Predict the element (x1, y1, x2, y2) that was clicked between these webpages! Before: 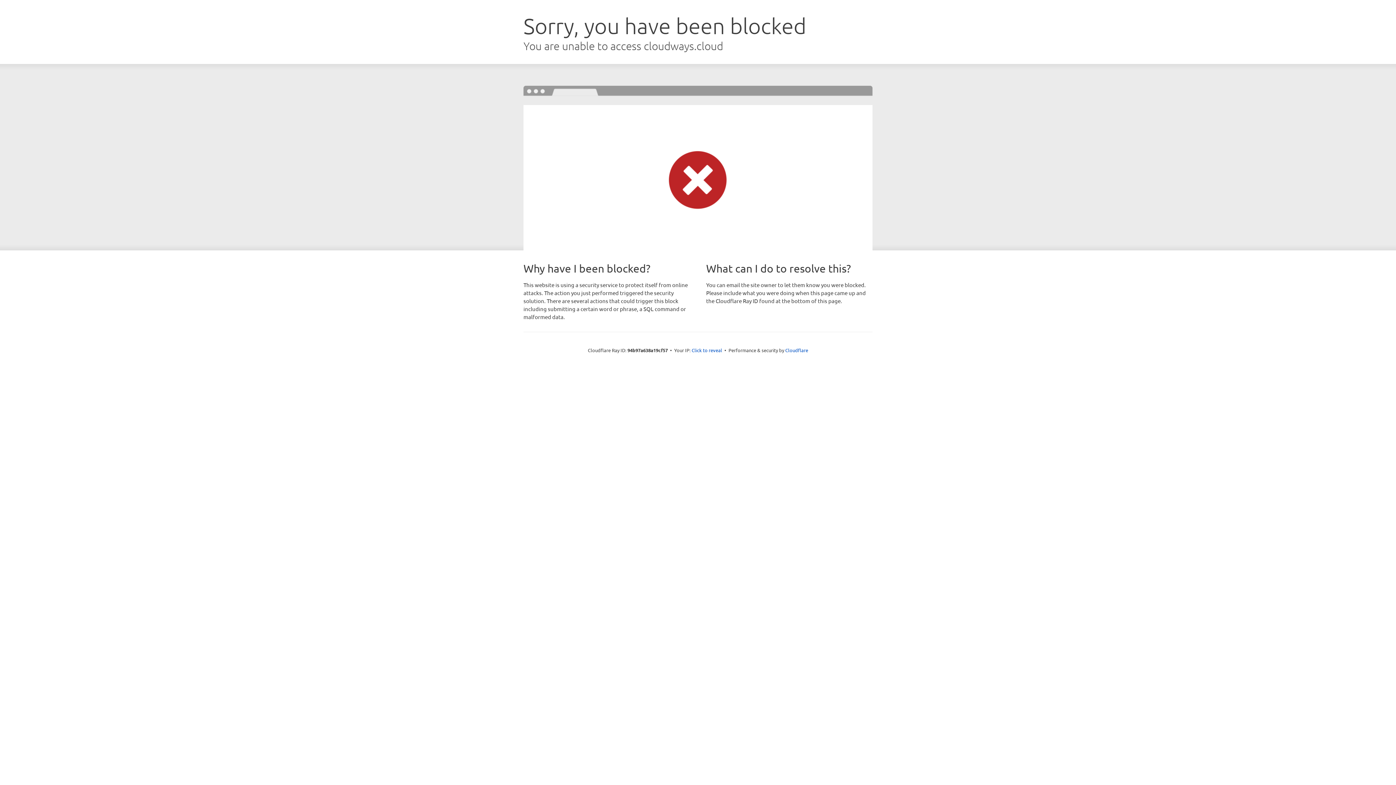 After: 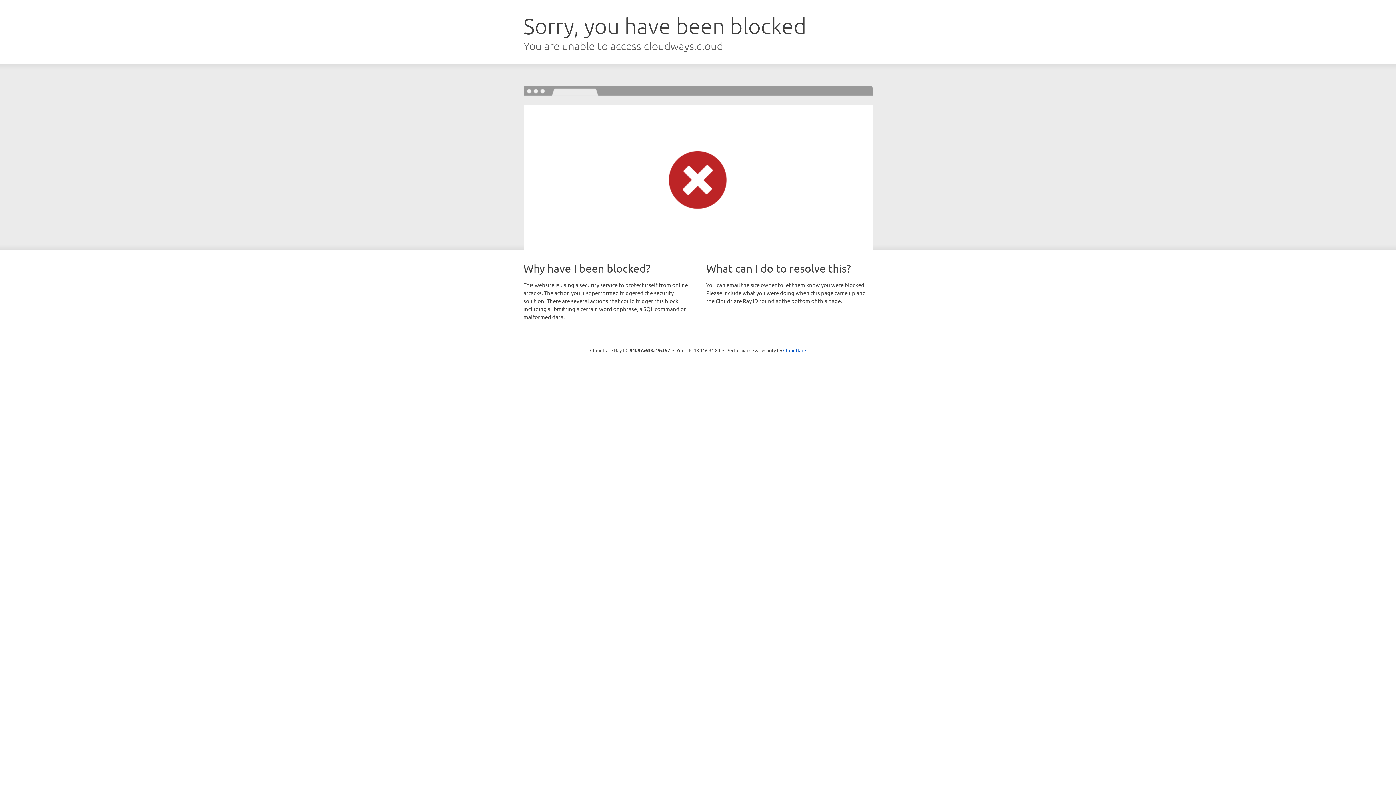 Action: bbox: (691, 346, 722, 353) label: Click to reveal